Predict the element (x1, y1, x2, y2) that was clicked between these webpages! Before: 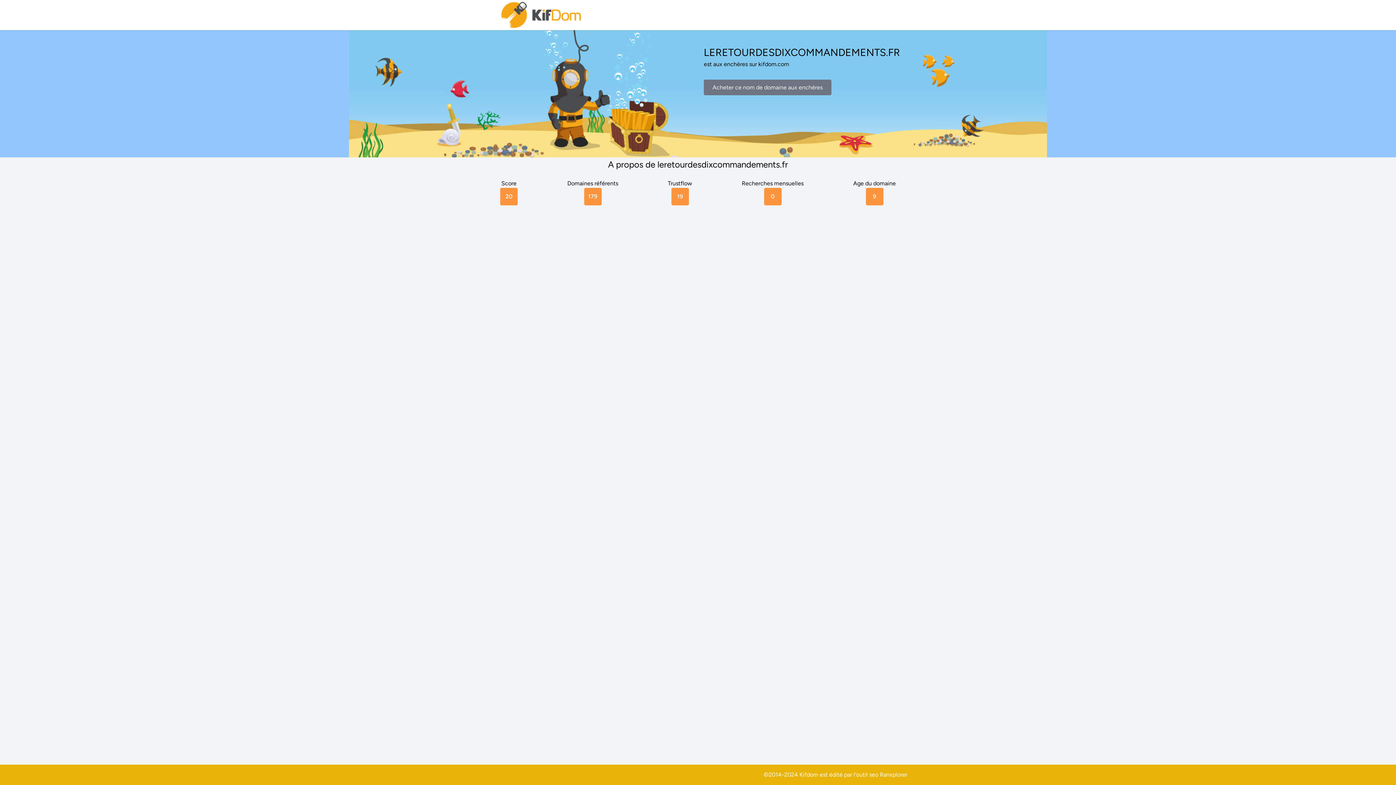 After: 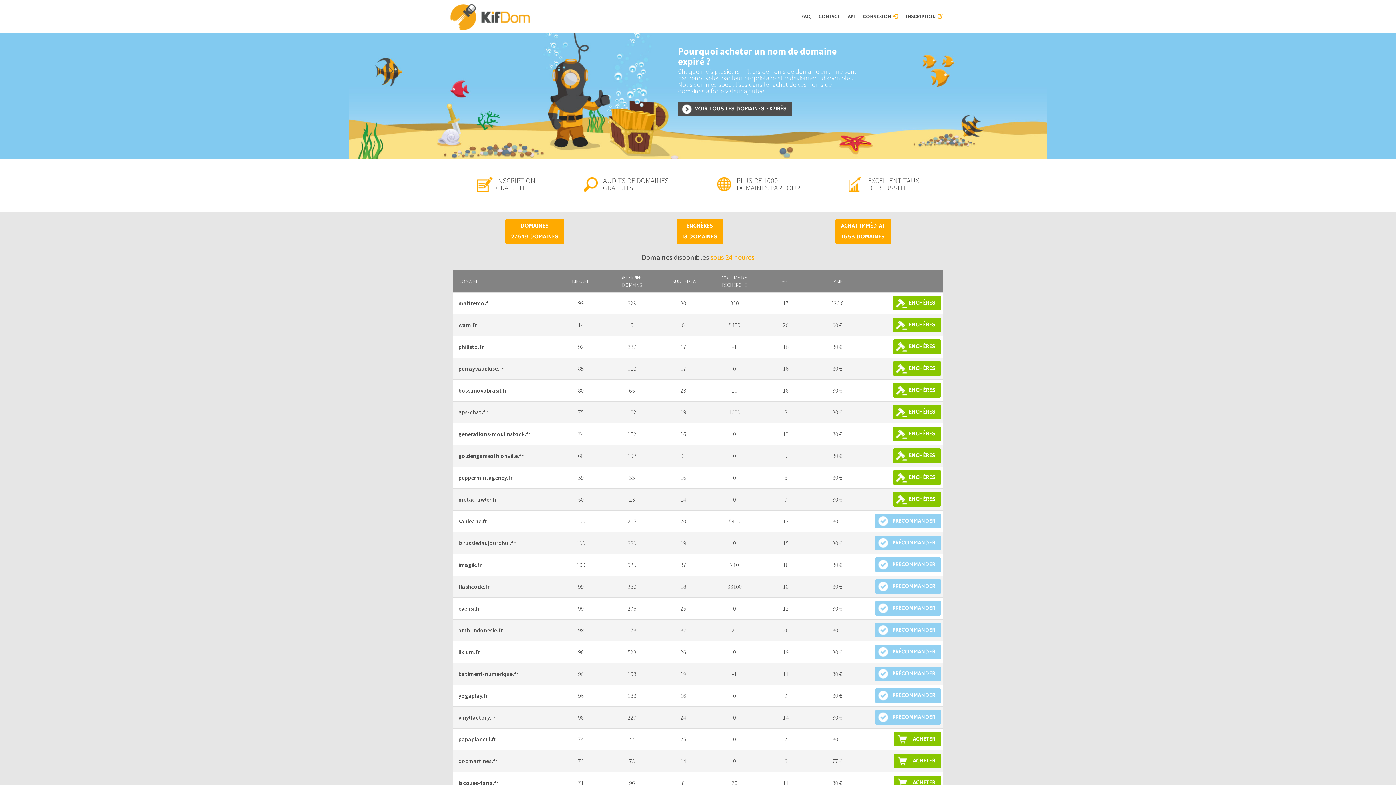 Action: bbox: (500, 0, 583, 30)